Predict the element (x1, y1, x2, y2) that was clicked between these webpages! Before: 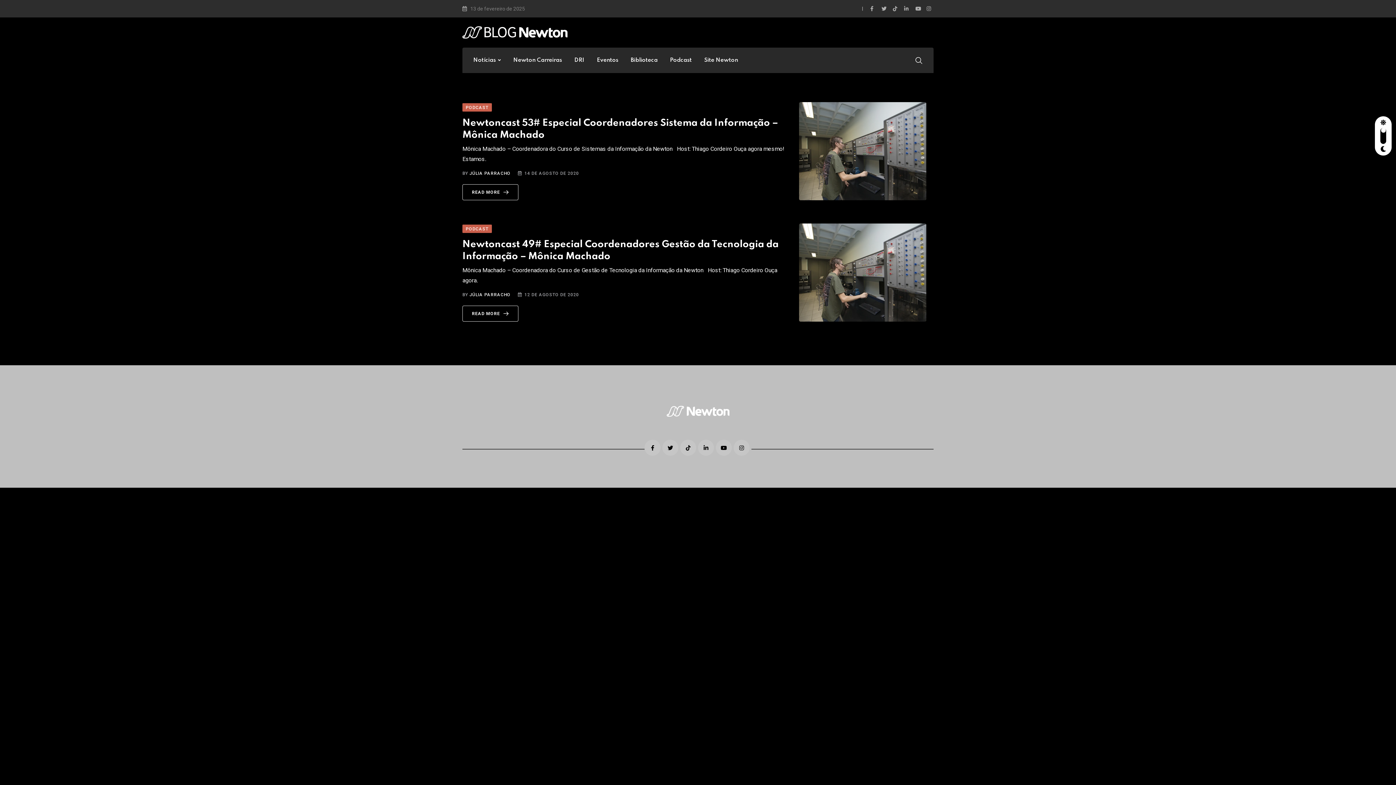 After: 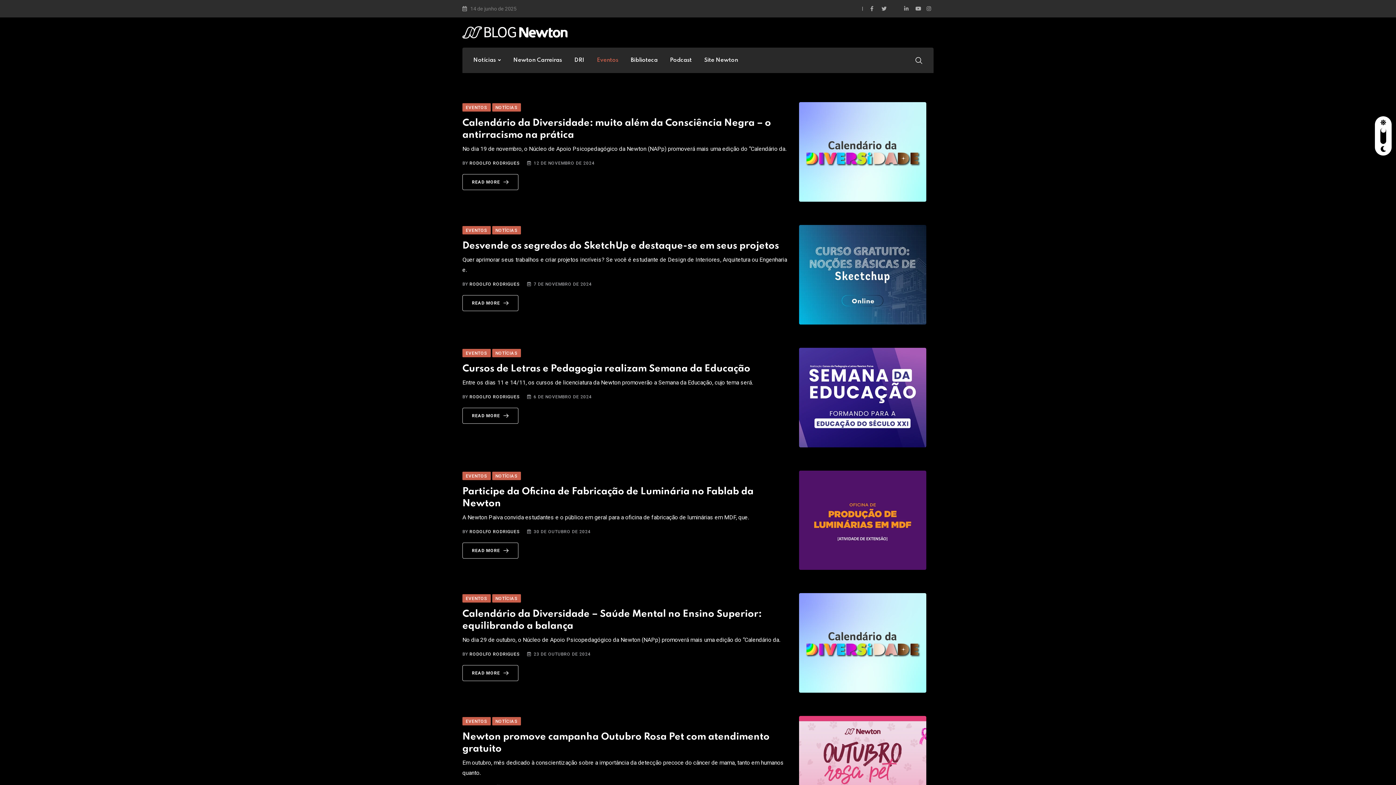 Action: label: Eventos bbox: (591, 47, 624, 73)